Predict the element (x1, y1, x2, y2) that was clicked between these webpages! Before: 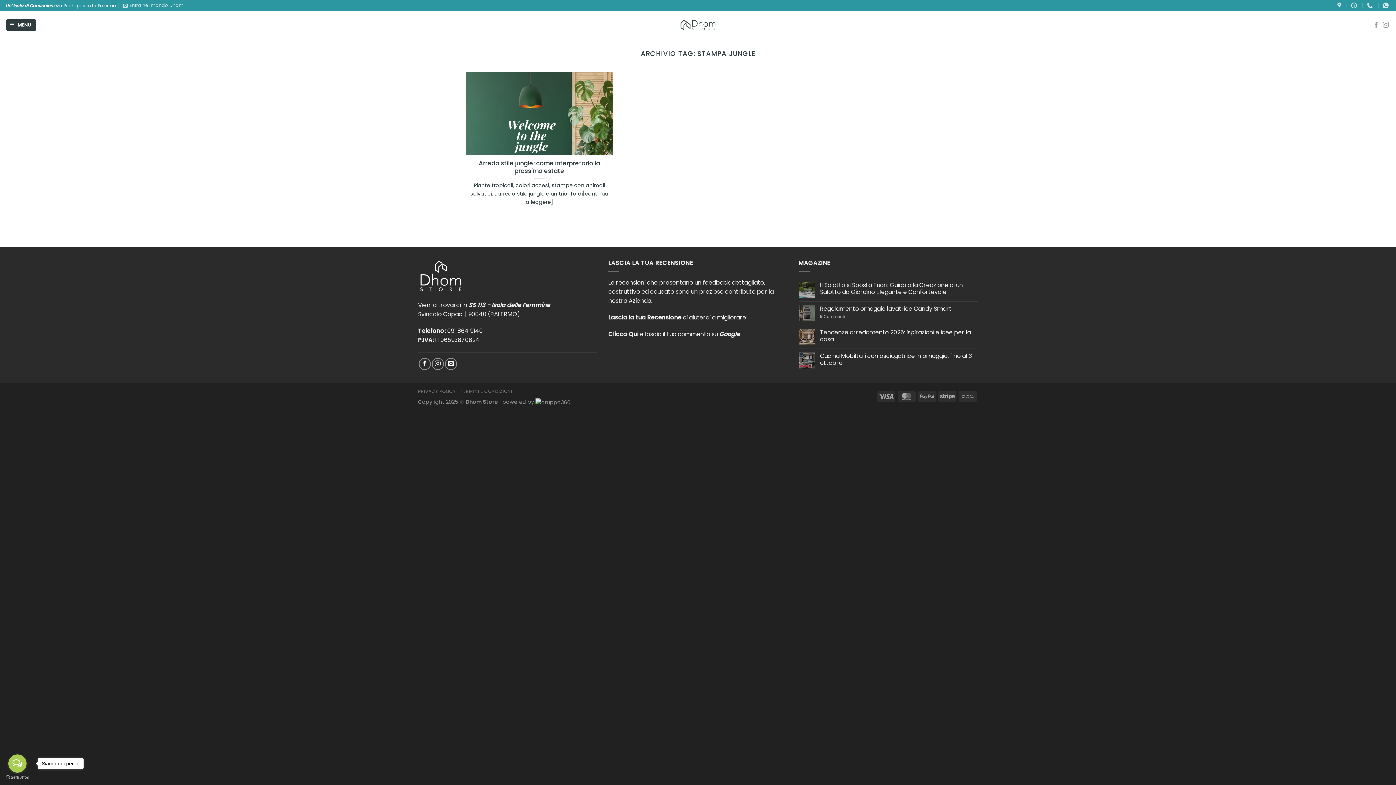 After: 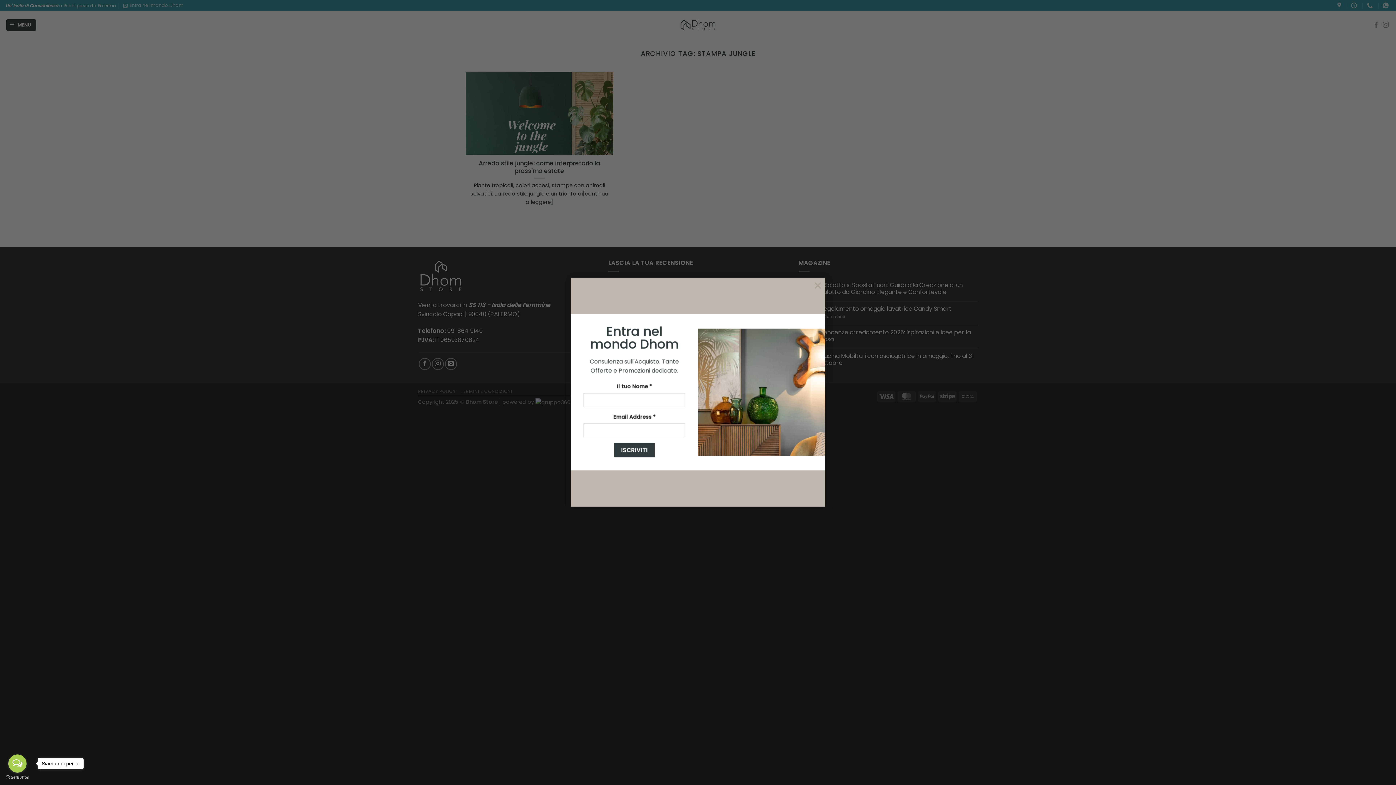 Action: label: Seguici su Instagram bbox: (431, 358, 443, 370)